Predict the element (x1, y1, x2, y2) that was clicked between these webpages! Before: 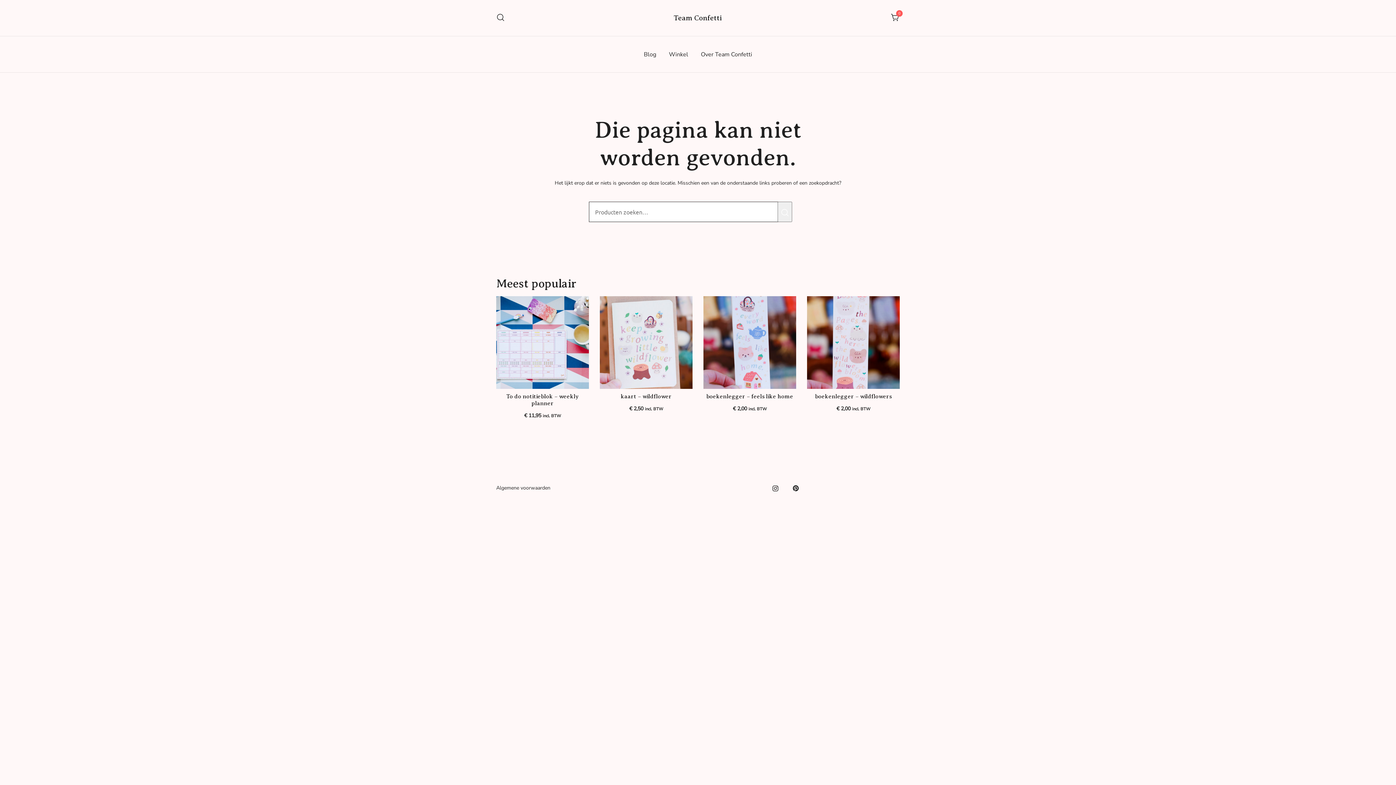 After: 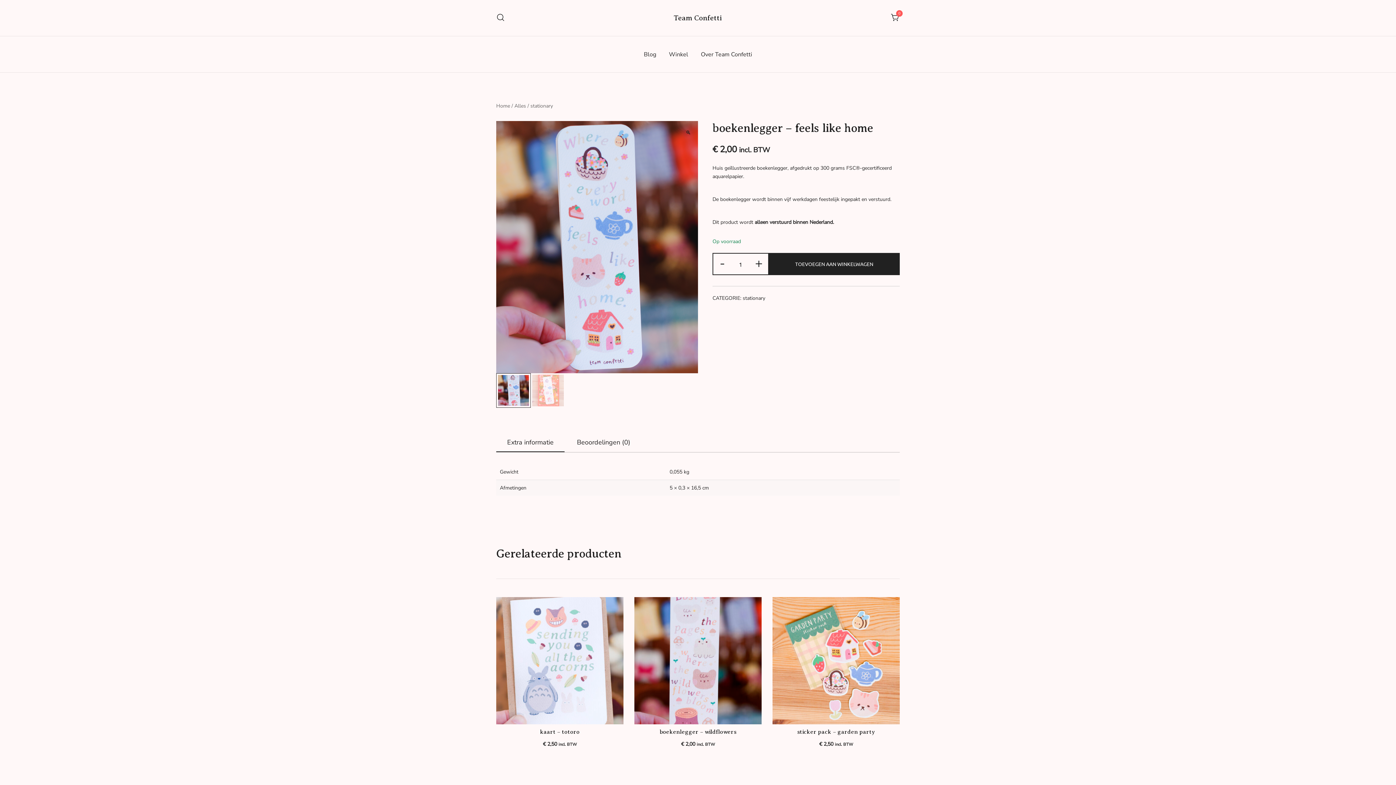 Action: bbox: (703, 296, 796, 389)